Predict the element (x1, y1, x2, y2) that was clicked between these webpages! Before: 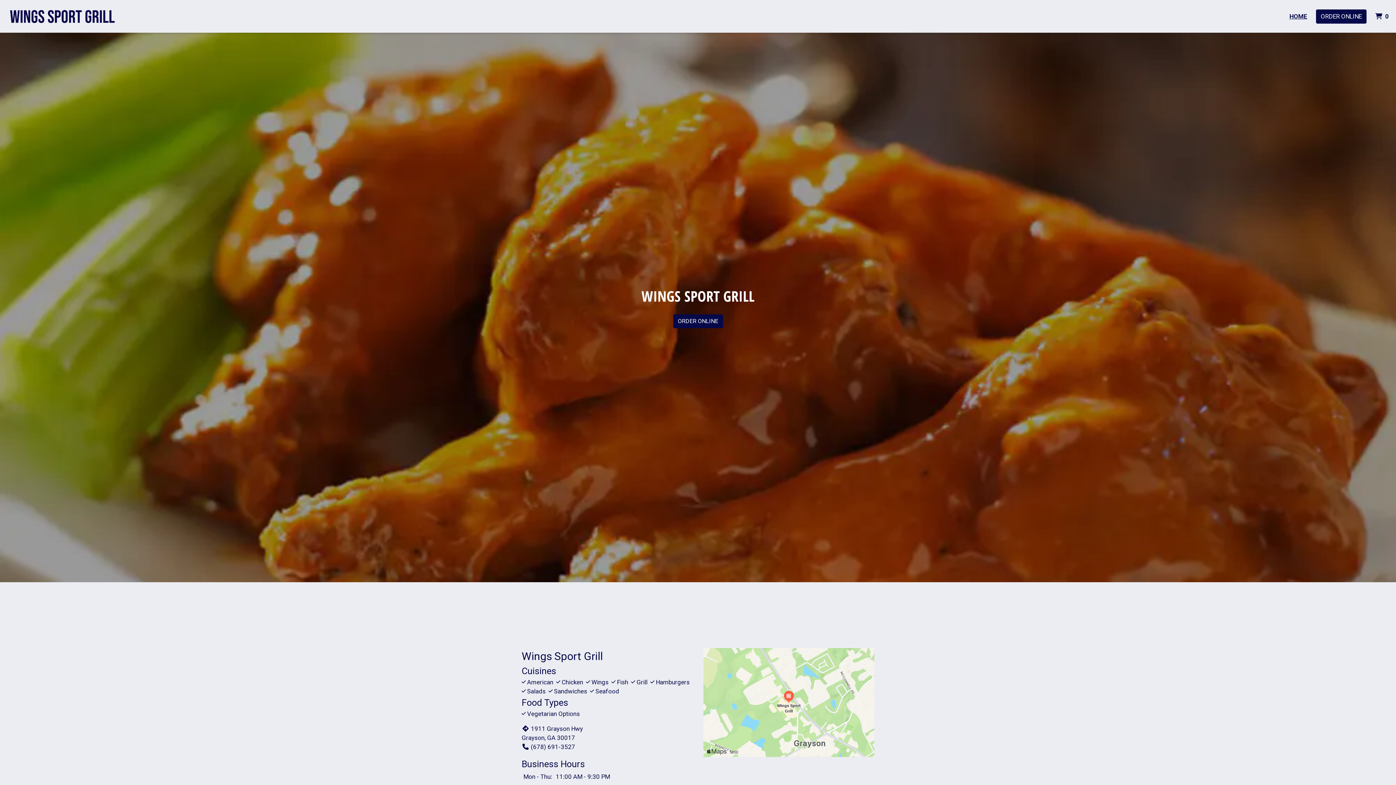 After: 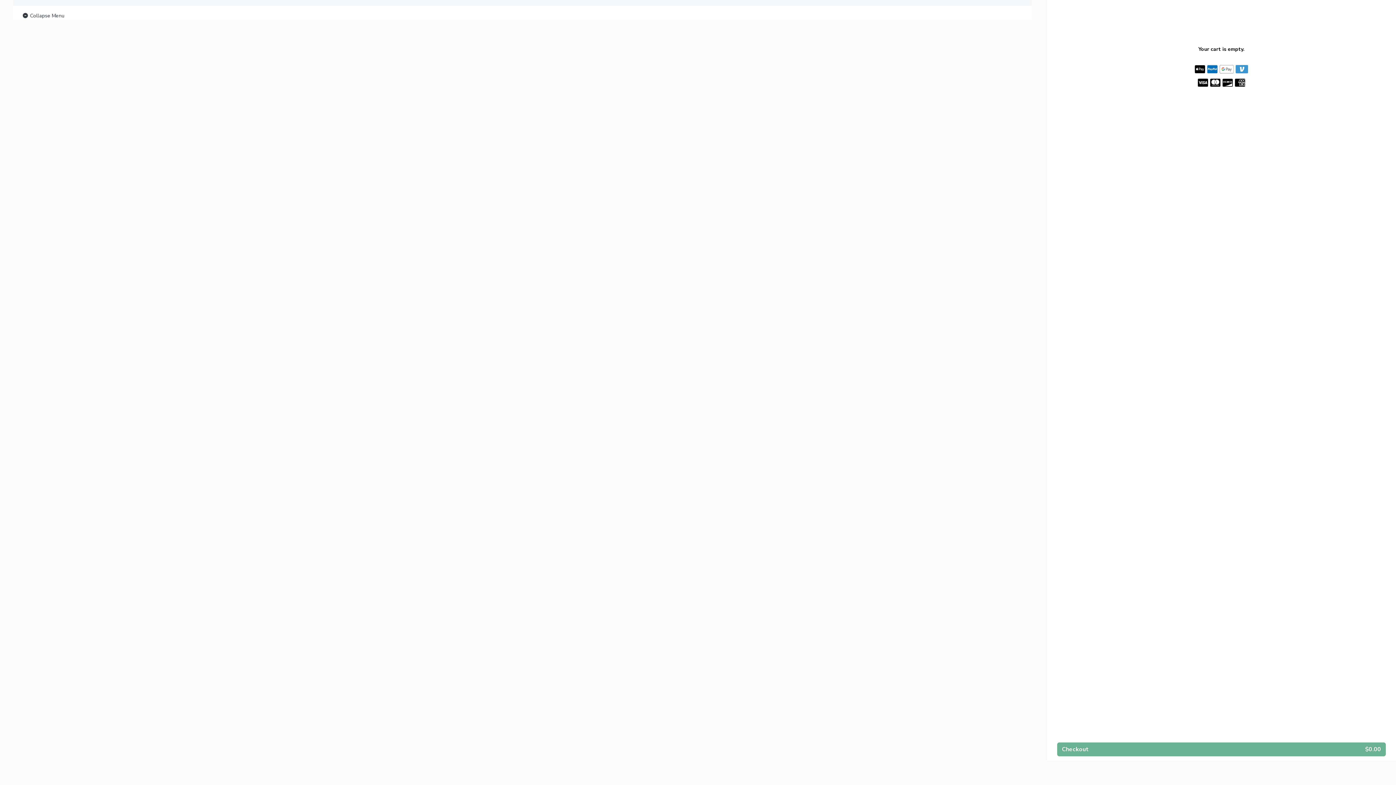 Action: bbox: (2, 0, 119, 31)